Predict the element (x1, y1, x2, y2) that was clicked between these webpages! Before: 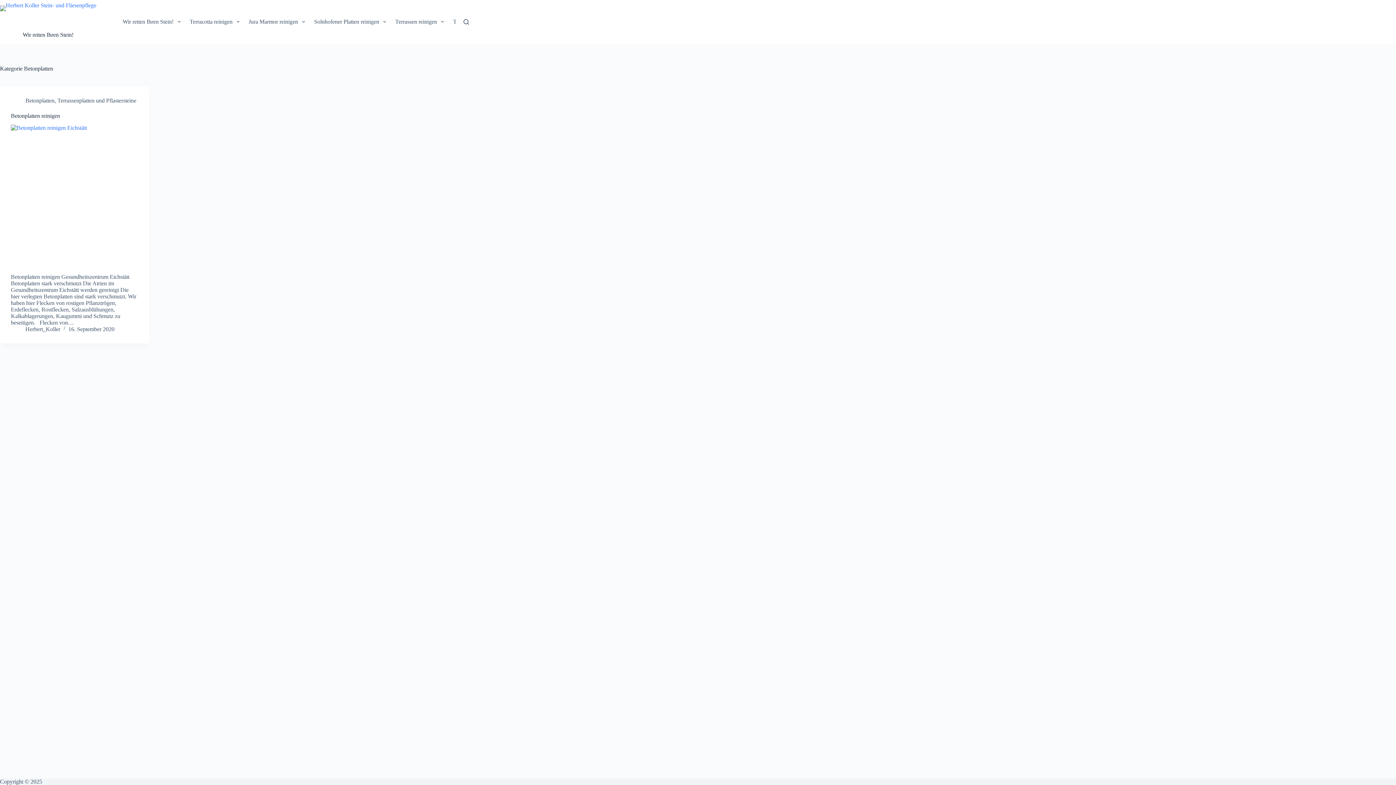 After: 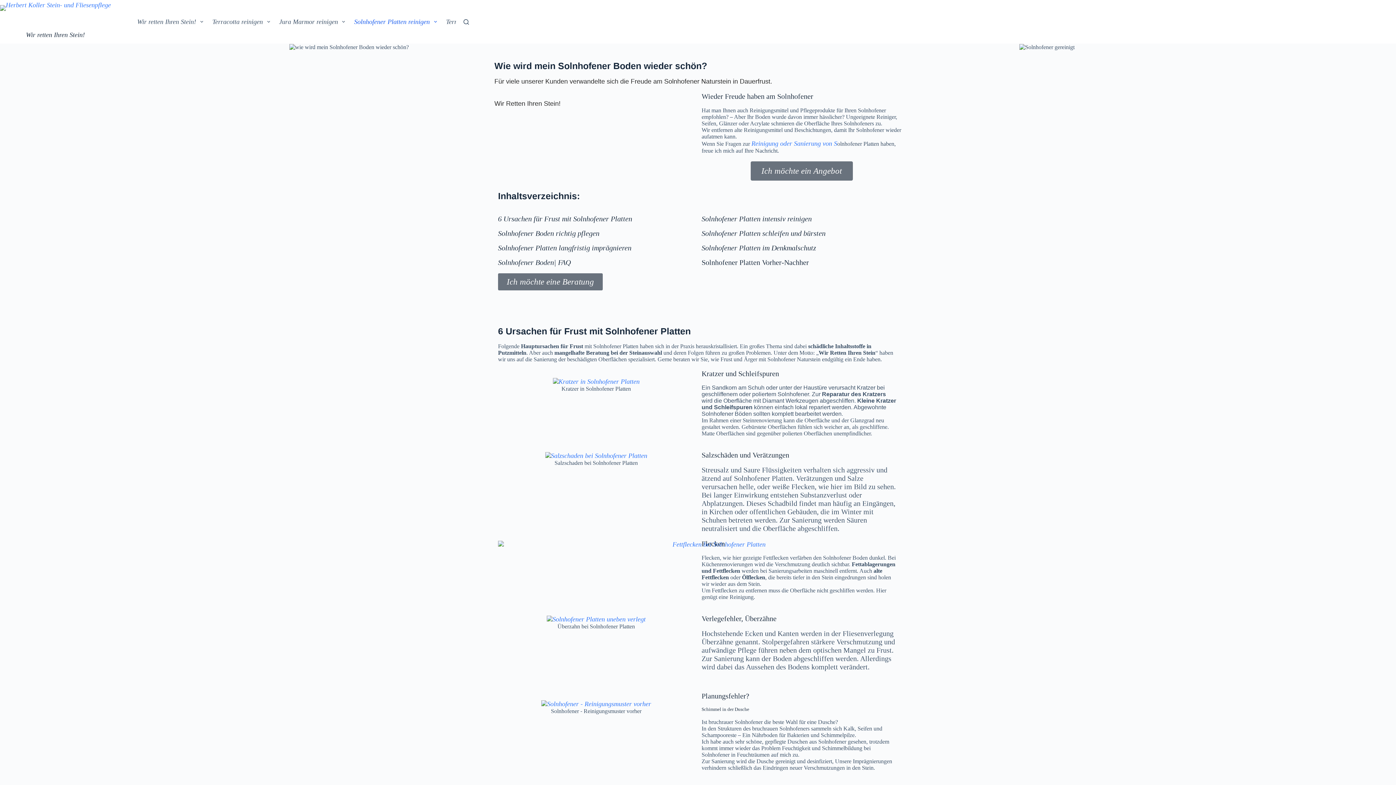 Action: label: Solnhofener Platten reinigen bbox: (309, 0, 390, 43)